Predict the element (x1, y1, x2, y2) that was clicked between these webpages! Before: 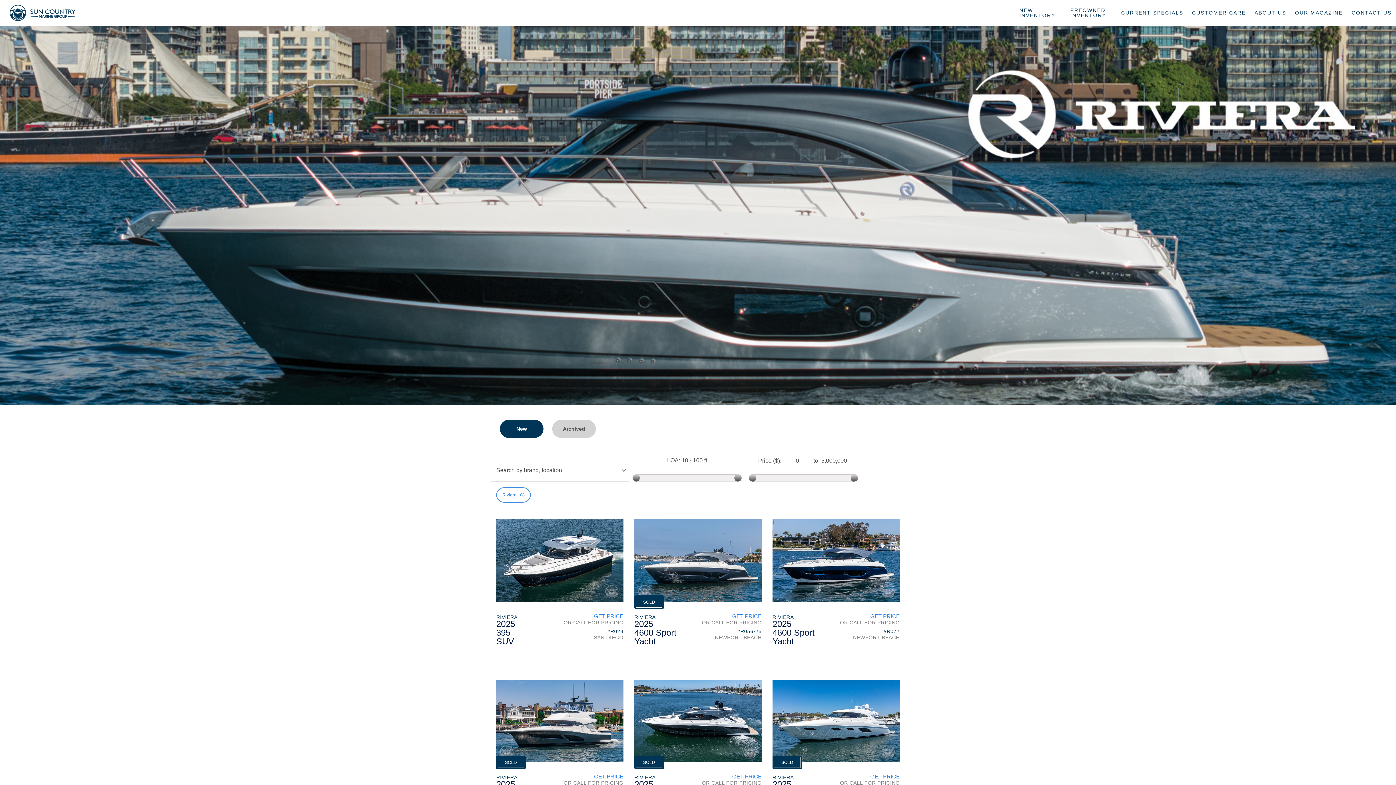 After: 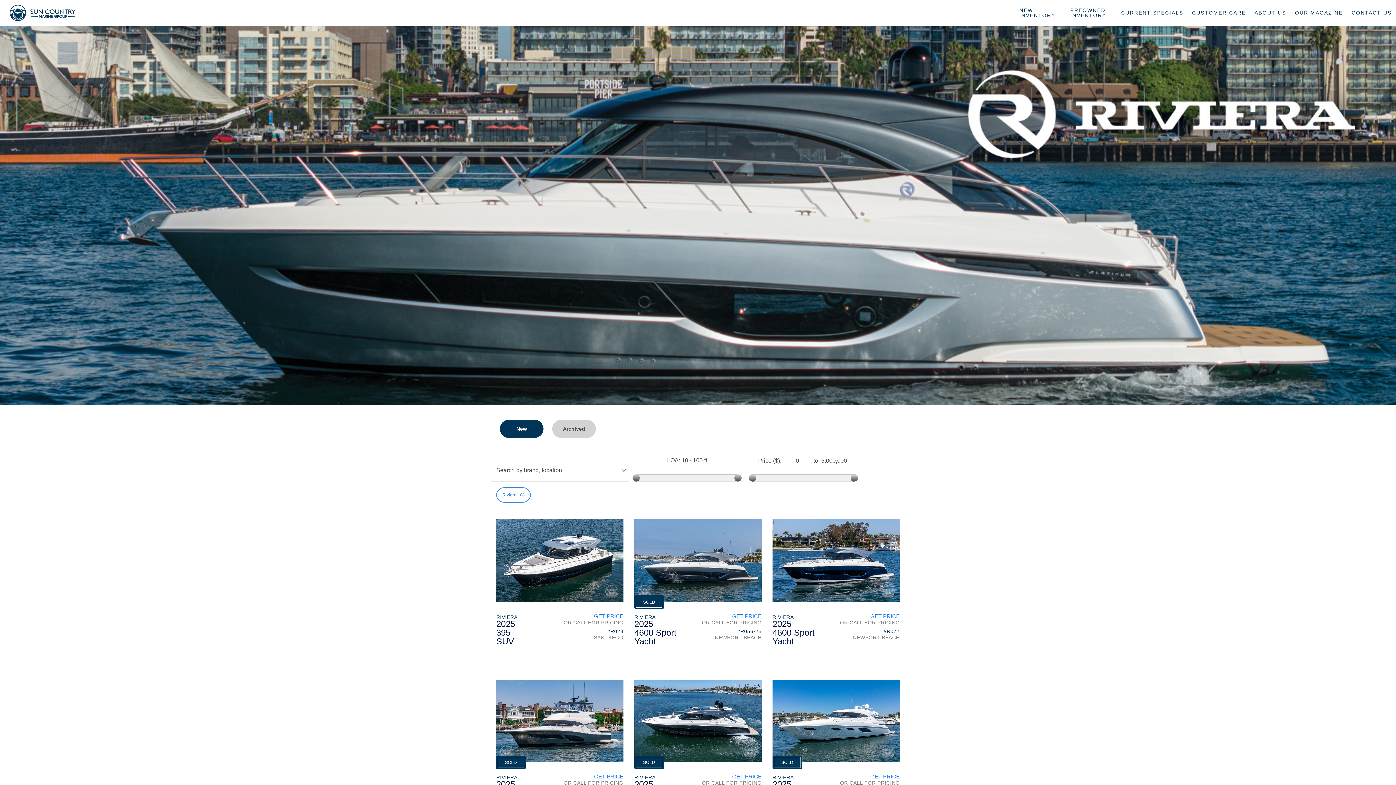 Action: label: GET PRICE bbox: (870, 613, 900, 619)